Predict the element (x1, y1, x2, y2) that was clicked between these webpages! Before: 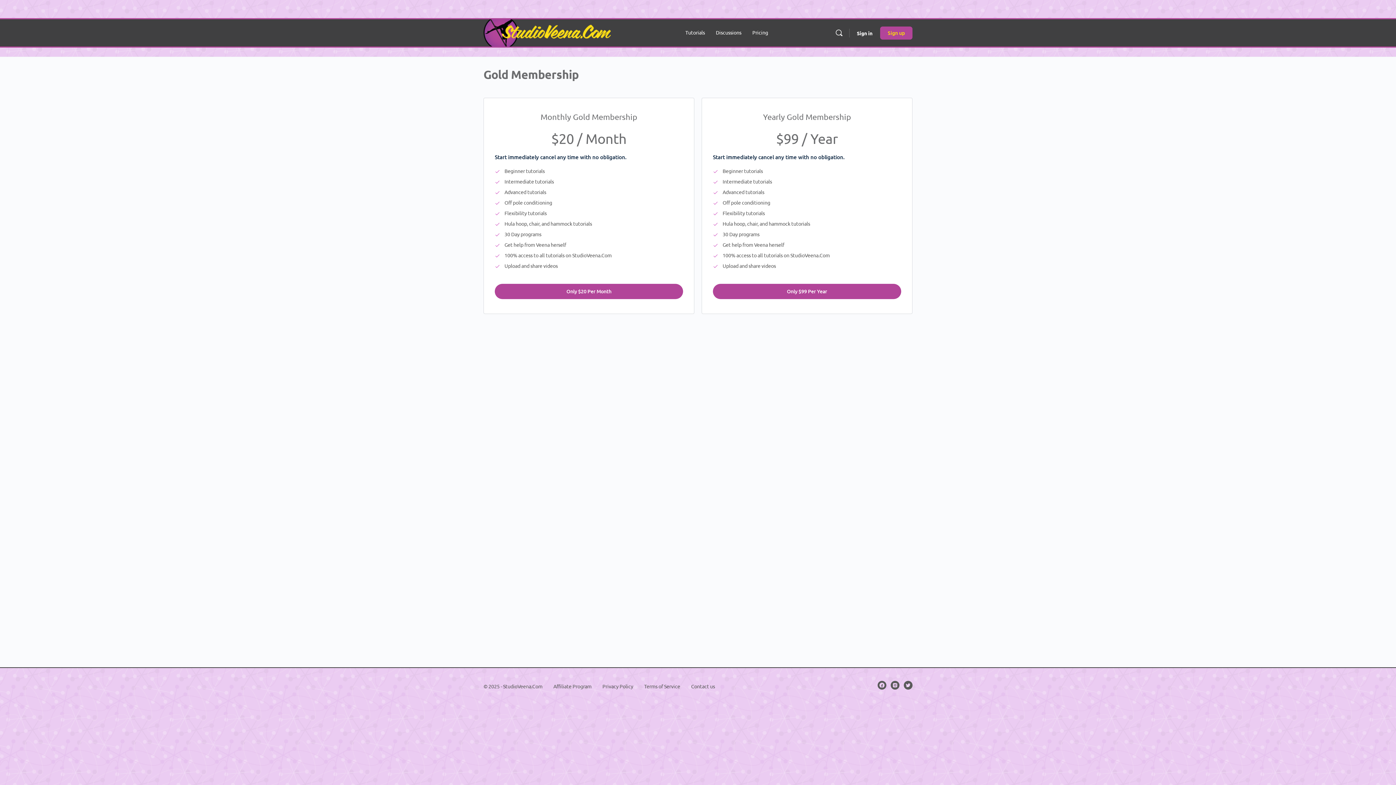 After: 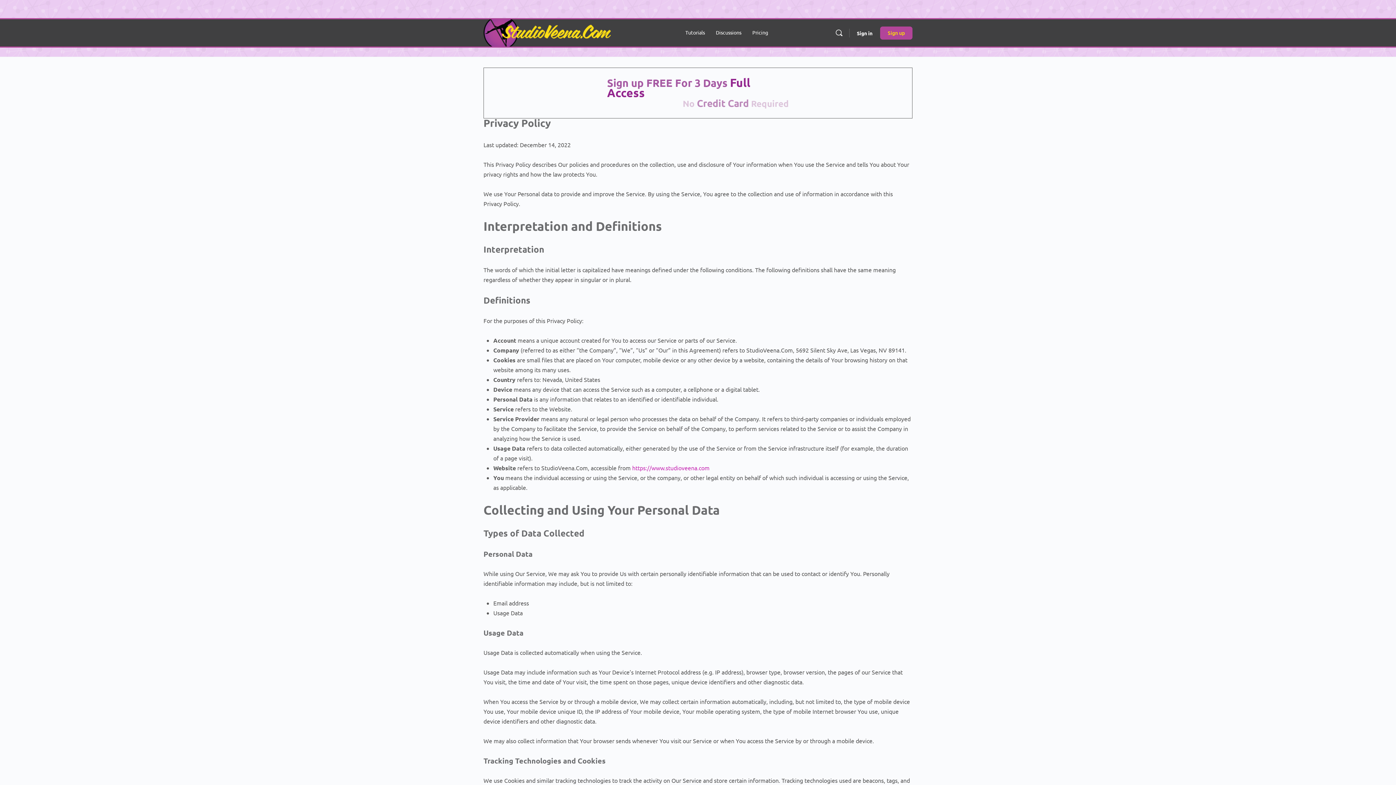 Action: bbox: (602, 683, 633, 689) label: Privacy Policy